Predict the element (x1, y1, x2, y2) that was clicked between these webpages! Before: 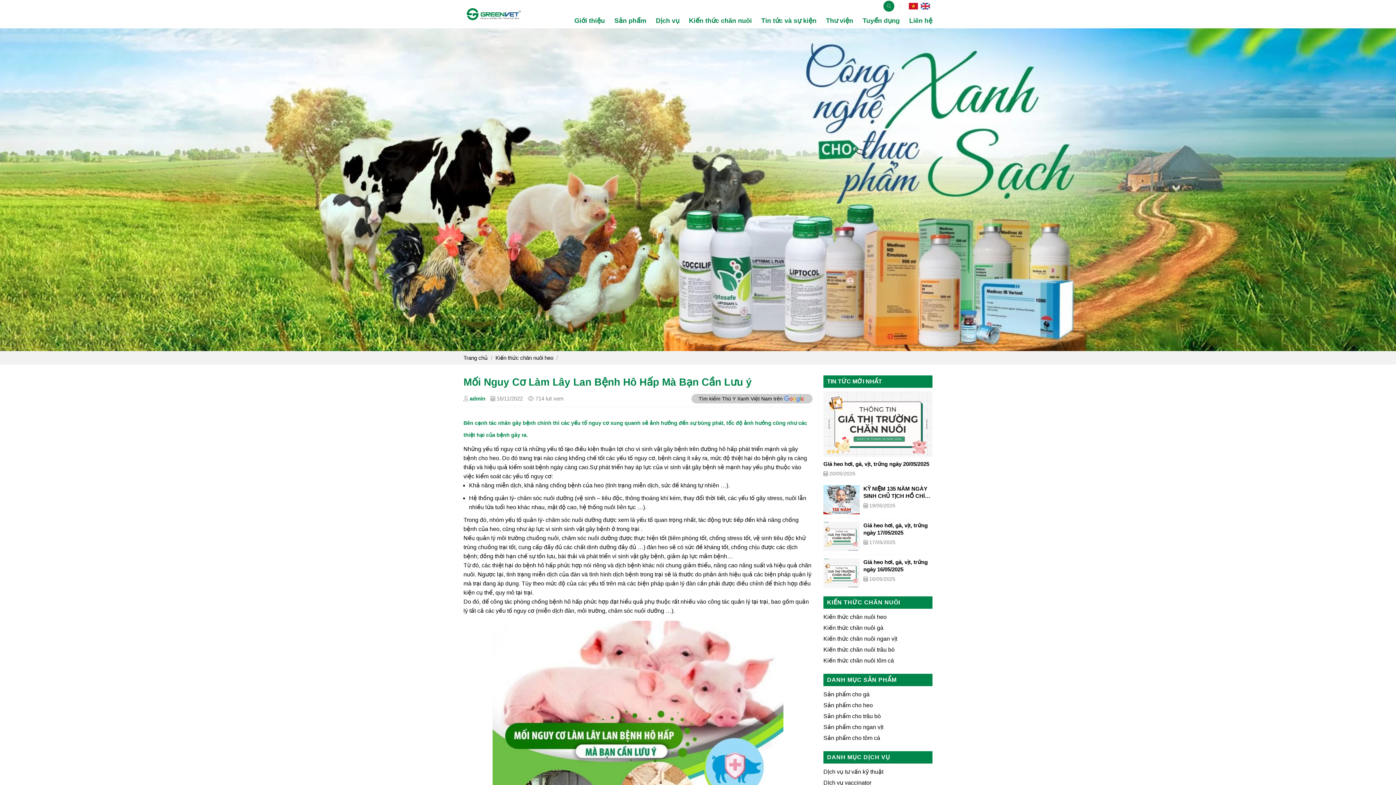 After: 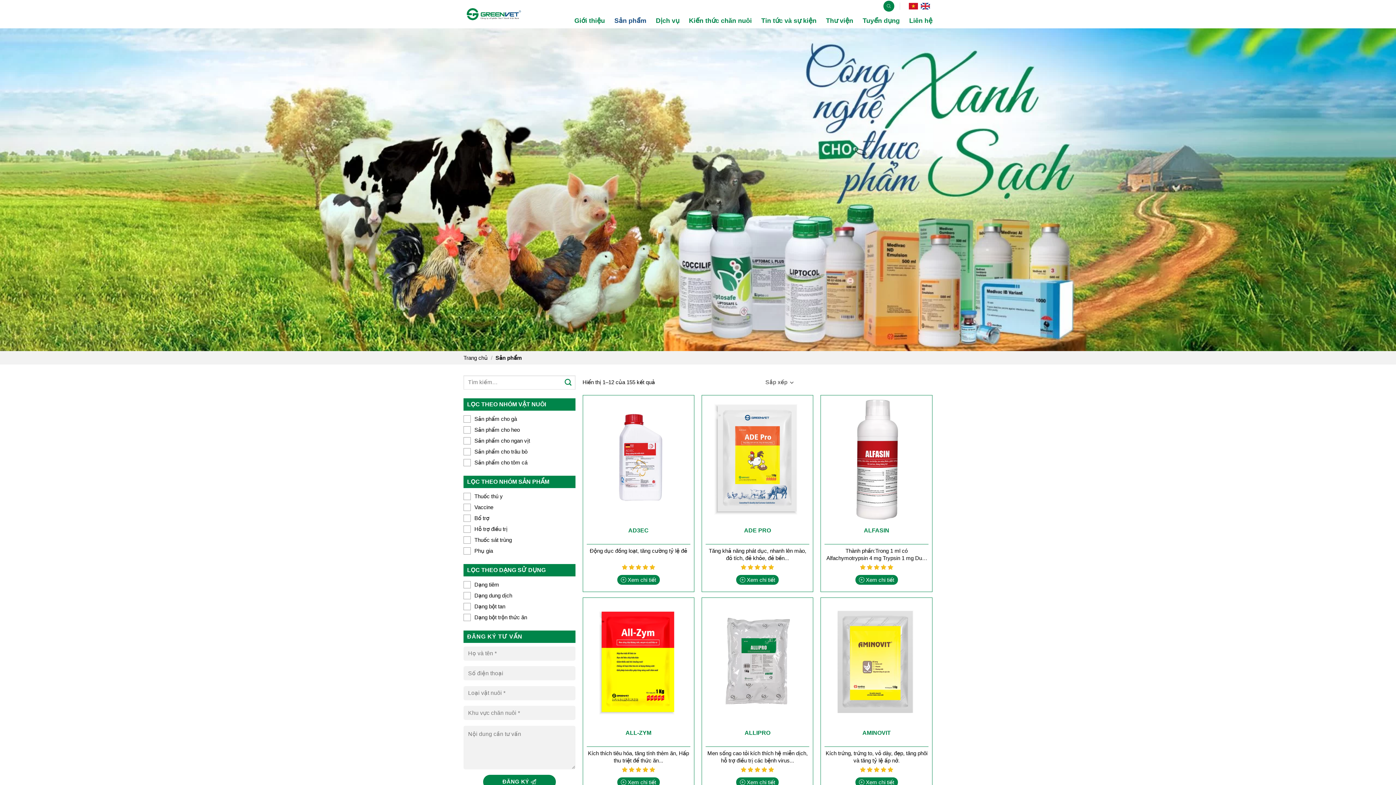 Action: bbox: (610, 13, 652, 27) label: Sản phẩm